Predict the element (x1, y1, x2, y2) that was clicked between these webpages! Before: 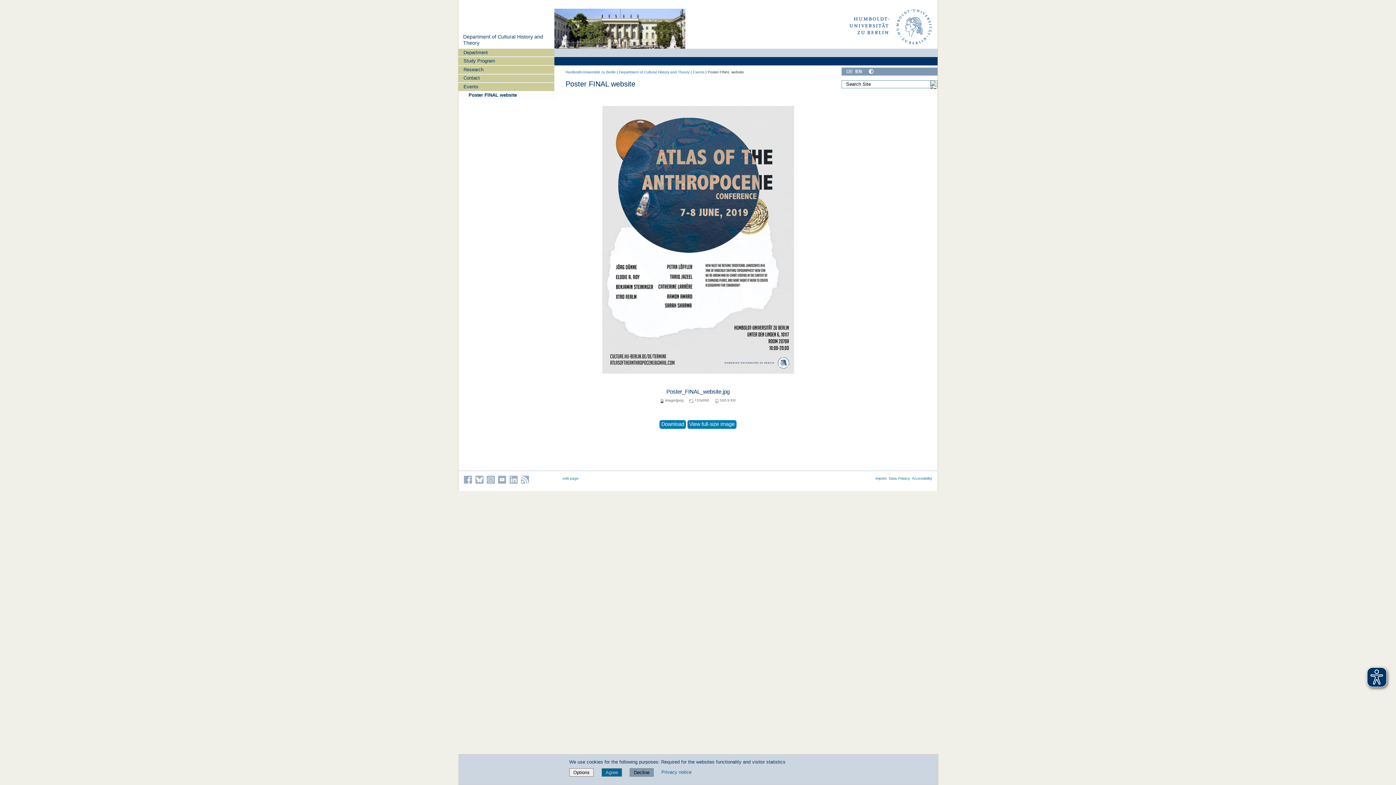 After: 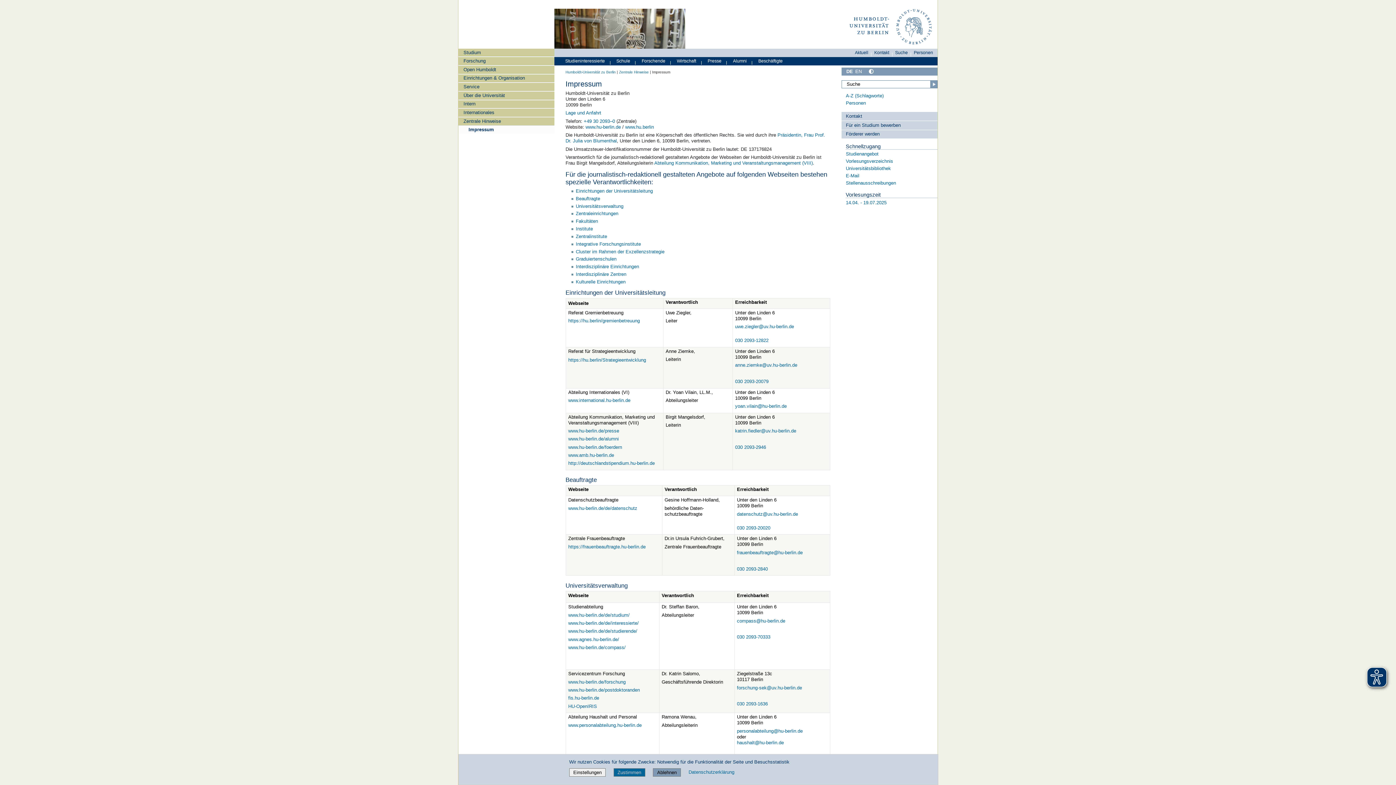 Action: bbox: (875, 476, 886, 480) label: Imprint